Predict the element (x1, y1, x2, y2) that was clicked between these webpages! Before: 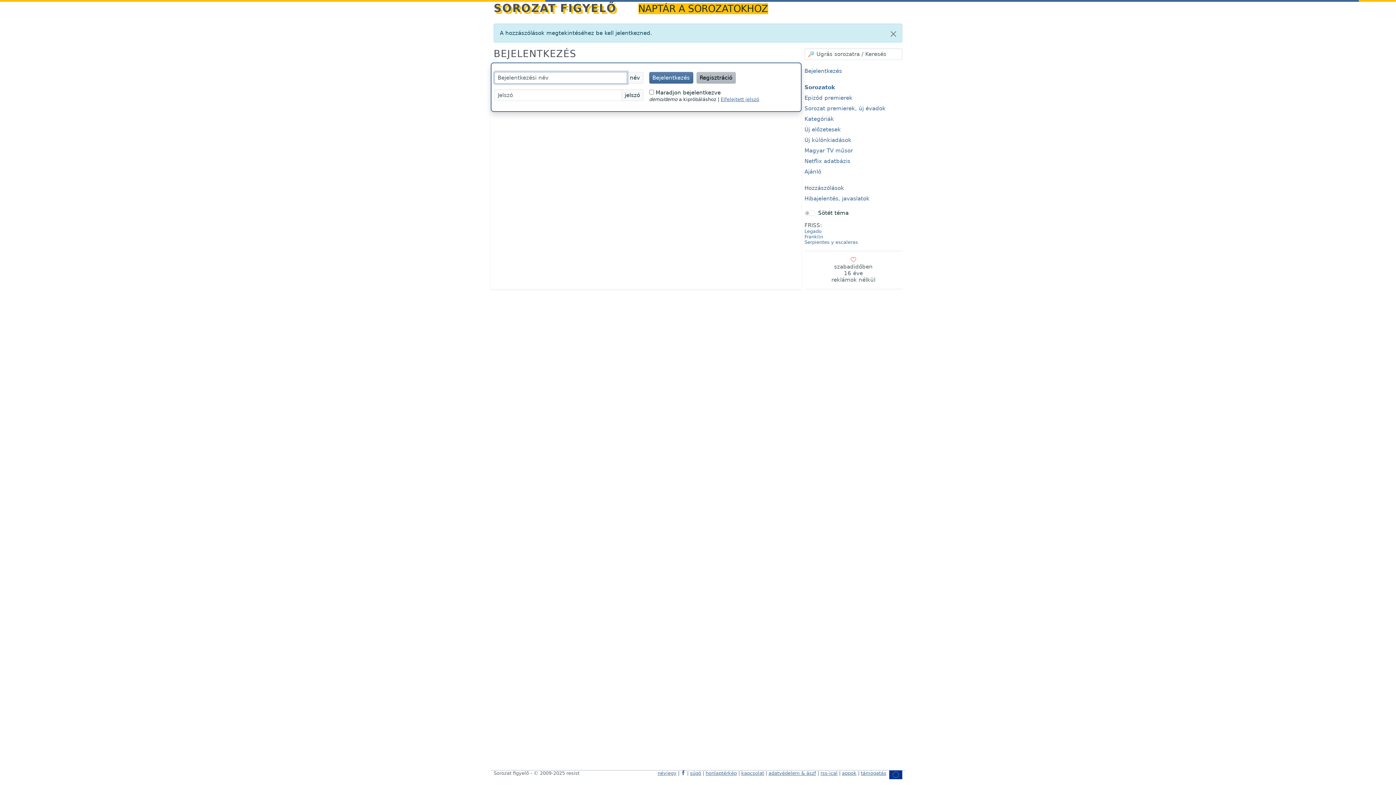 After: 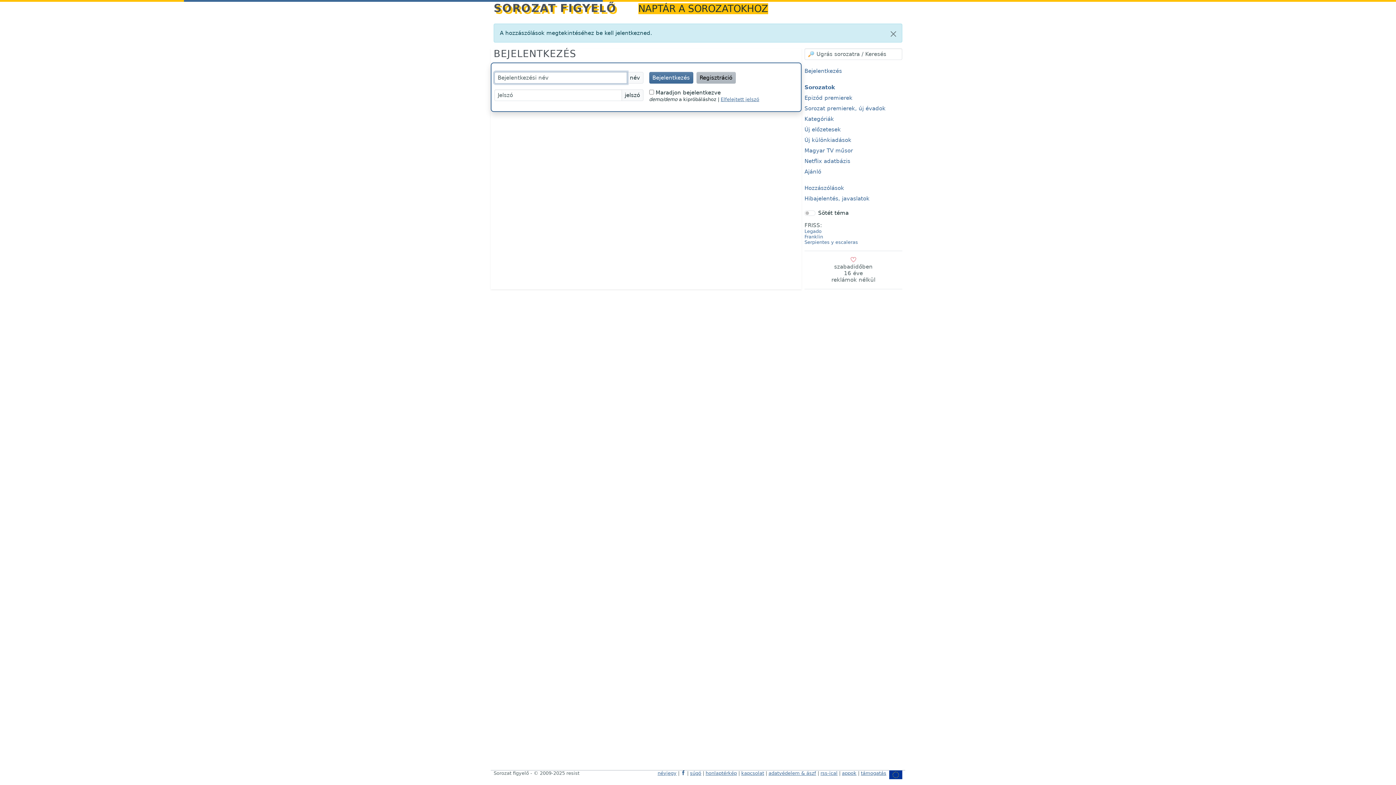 Action: bbox: (804, 182, 856, 193) label: Hozzászólások